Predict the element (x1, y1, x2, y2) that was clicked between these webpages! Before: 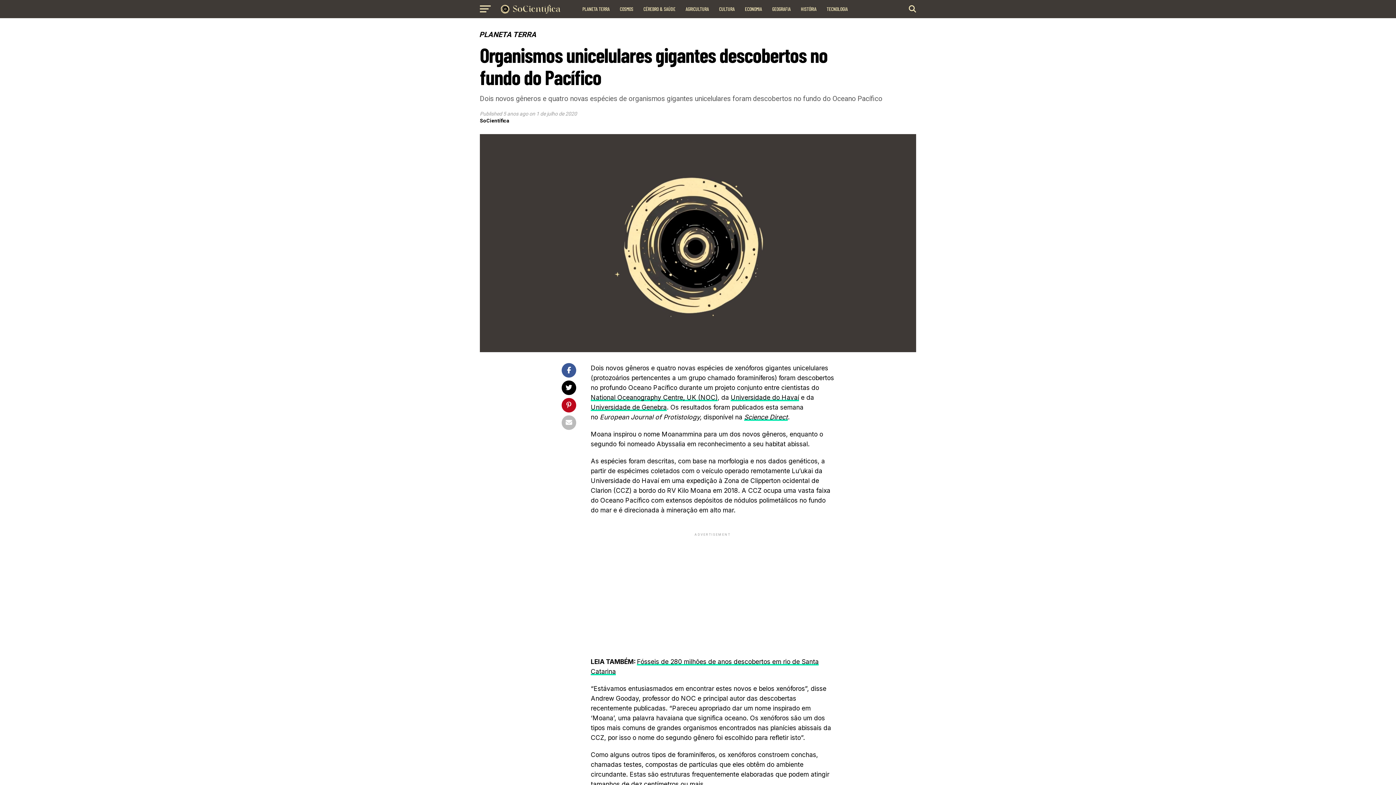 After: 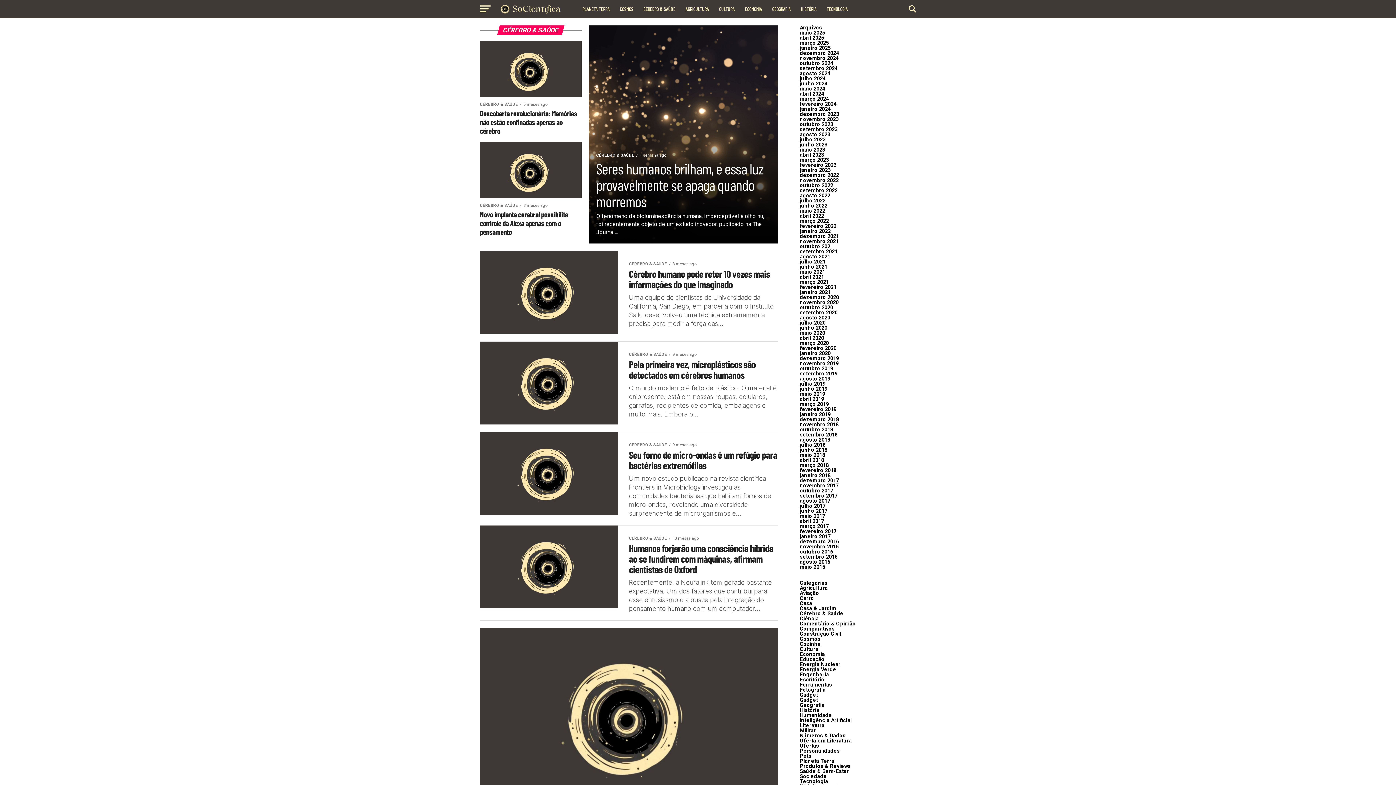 Action: bbox: (639, 0, 680, 18) label: CÉREBRO & SAÚDE